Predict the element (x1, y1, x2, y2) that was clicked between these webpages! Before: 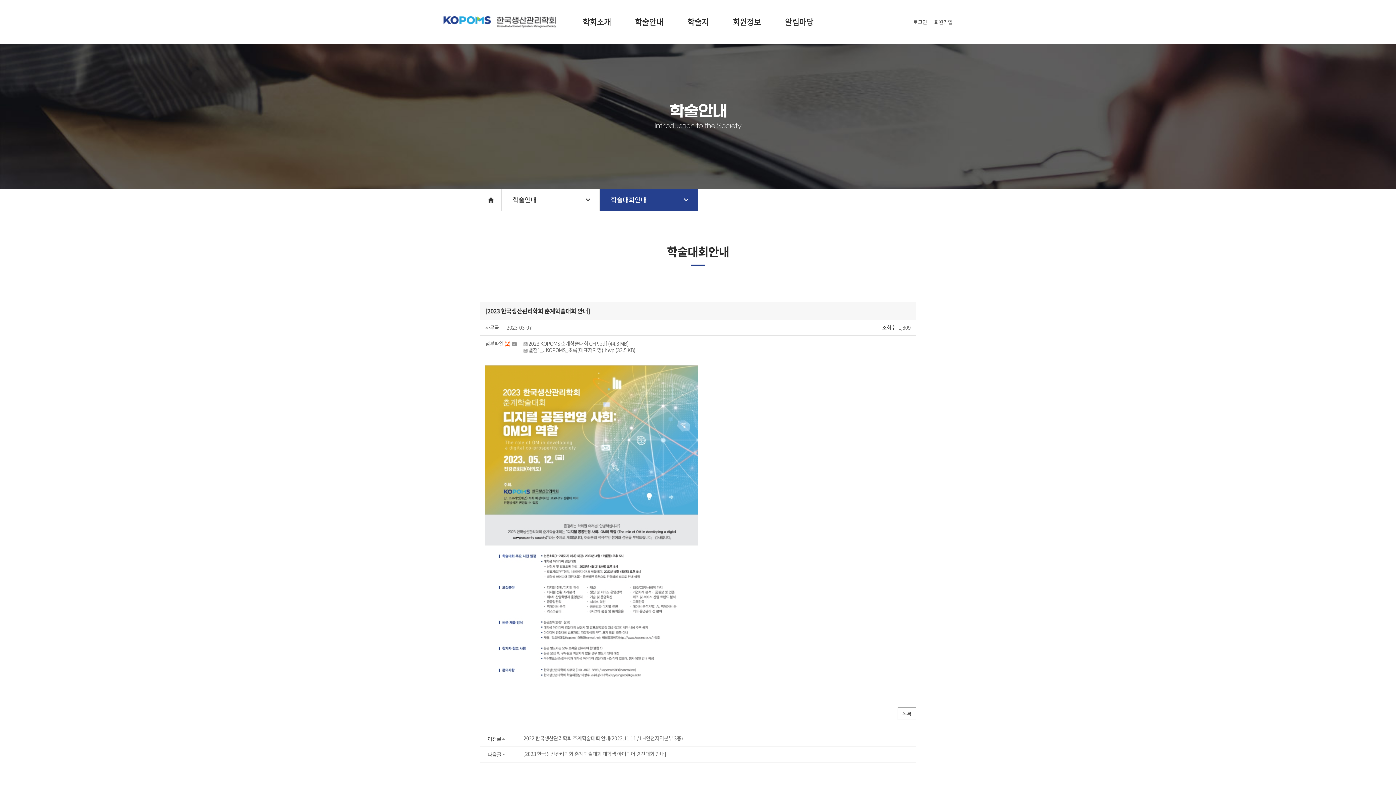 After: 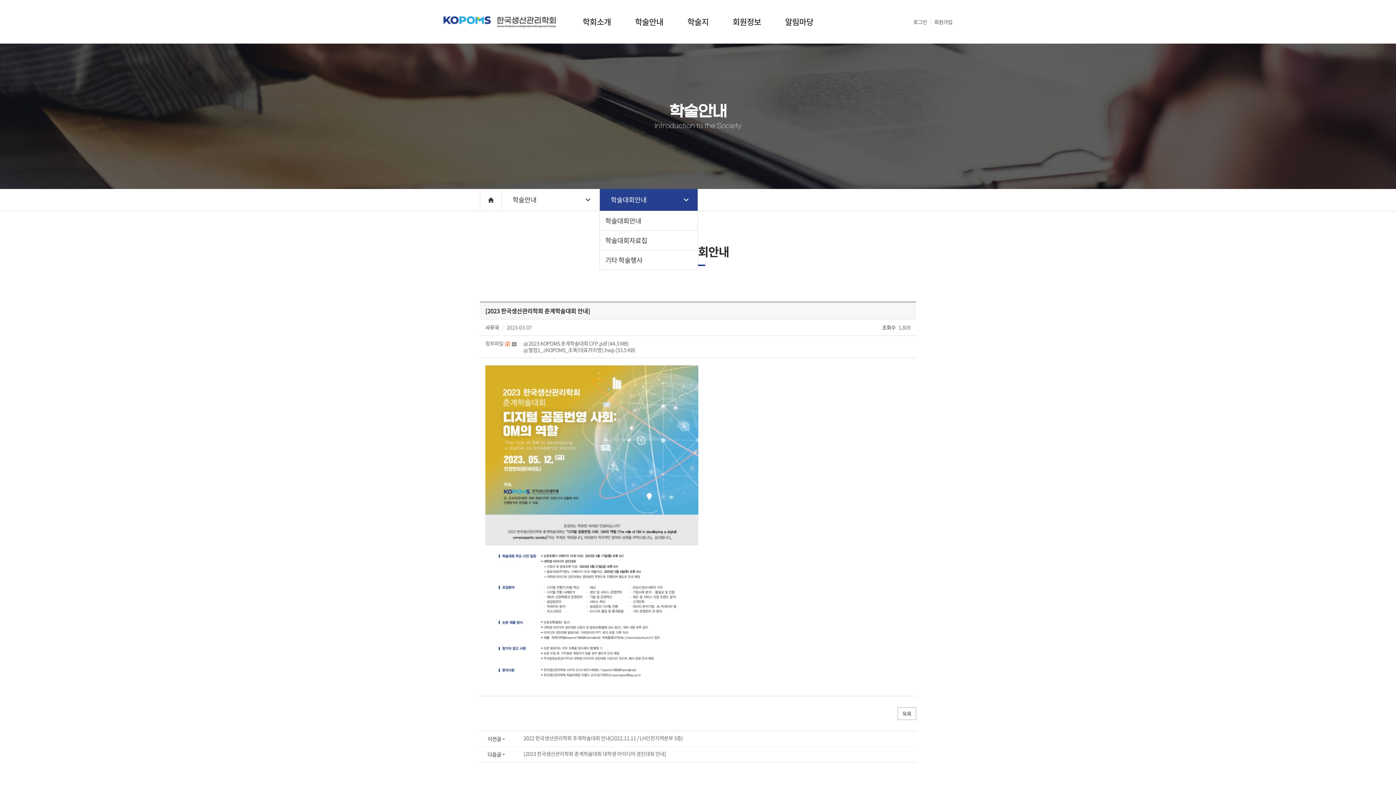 Action: label: 학술대회안내 bbox: (600, 189, 697, 210)